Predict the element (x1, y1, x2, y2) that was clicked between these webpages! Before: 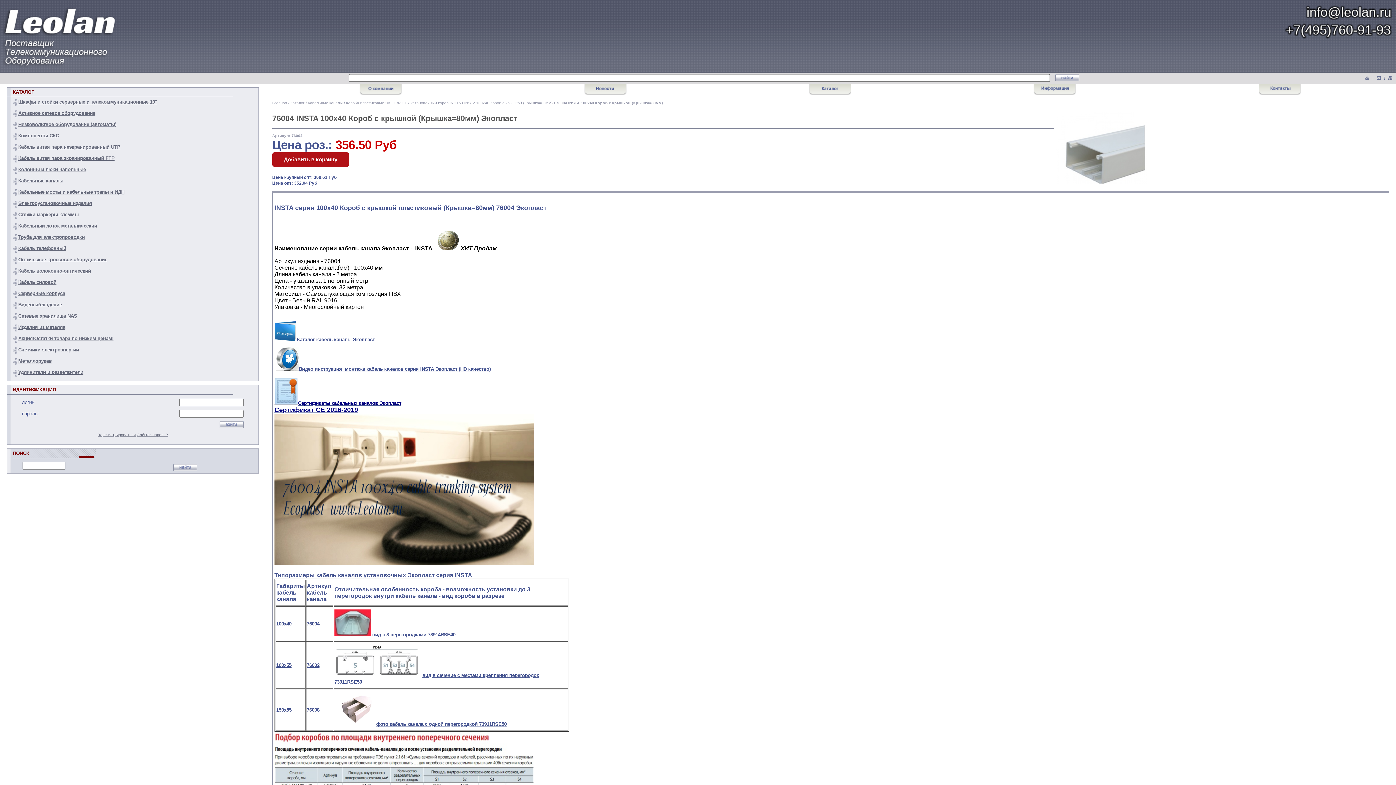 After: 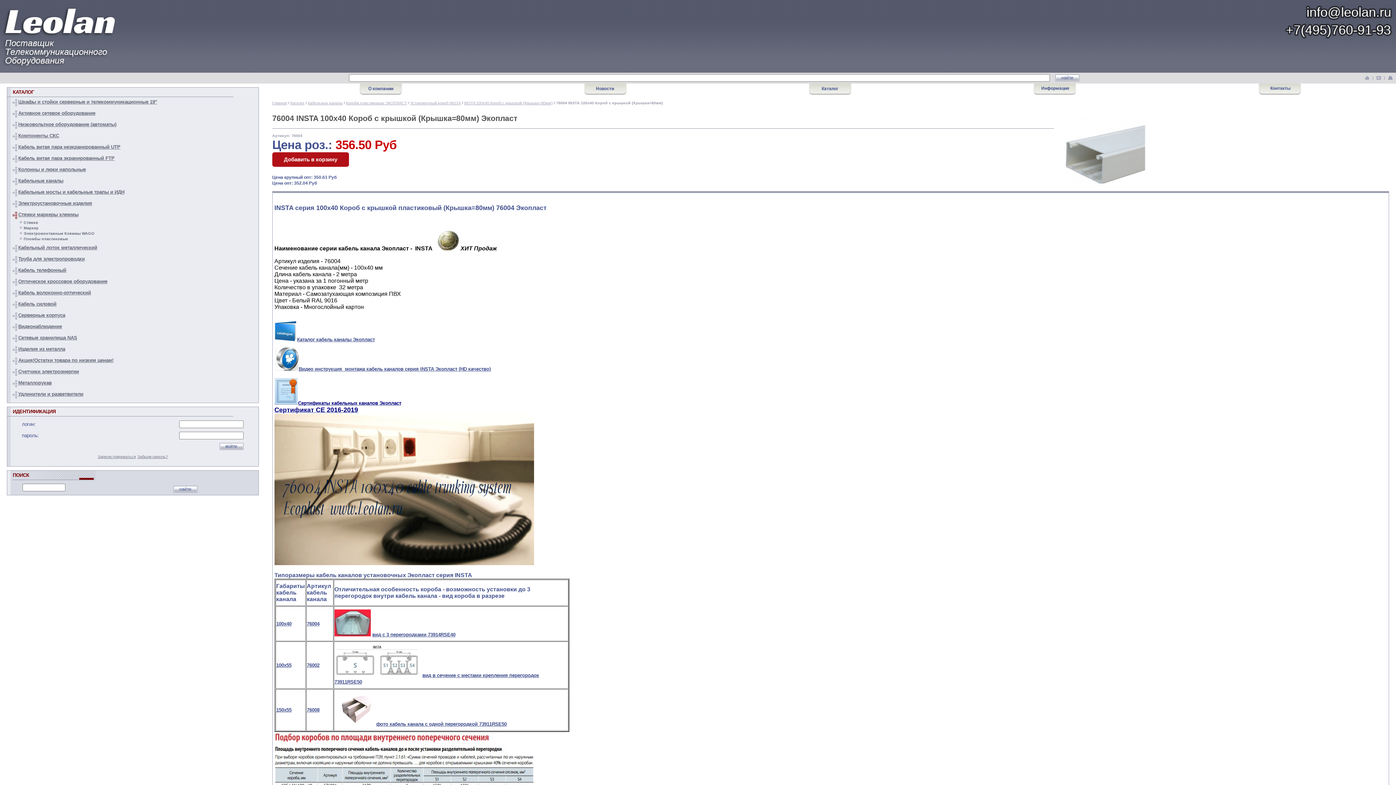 Action: label: Стяжки маркеры клеммы bbox: (18, 212, 78, 217)